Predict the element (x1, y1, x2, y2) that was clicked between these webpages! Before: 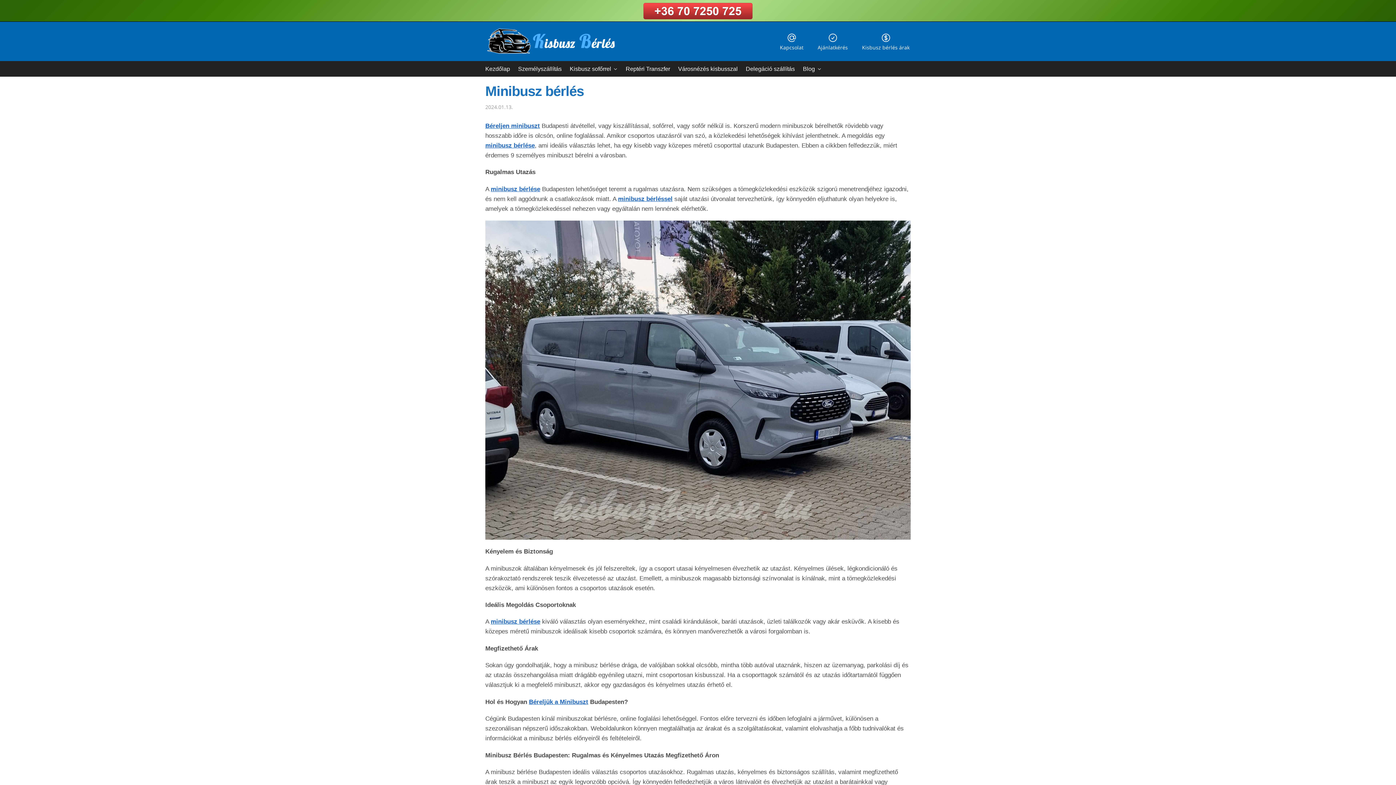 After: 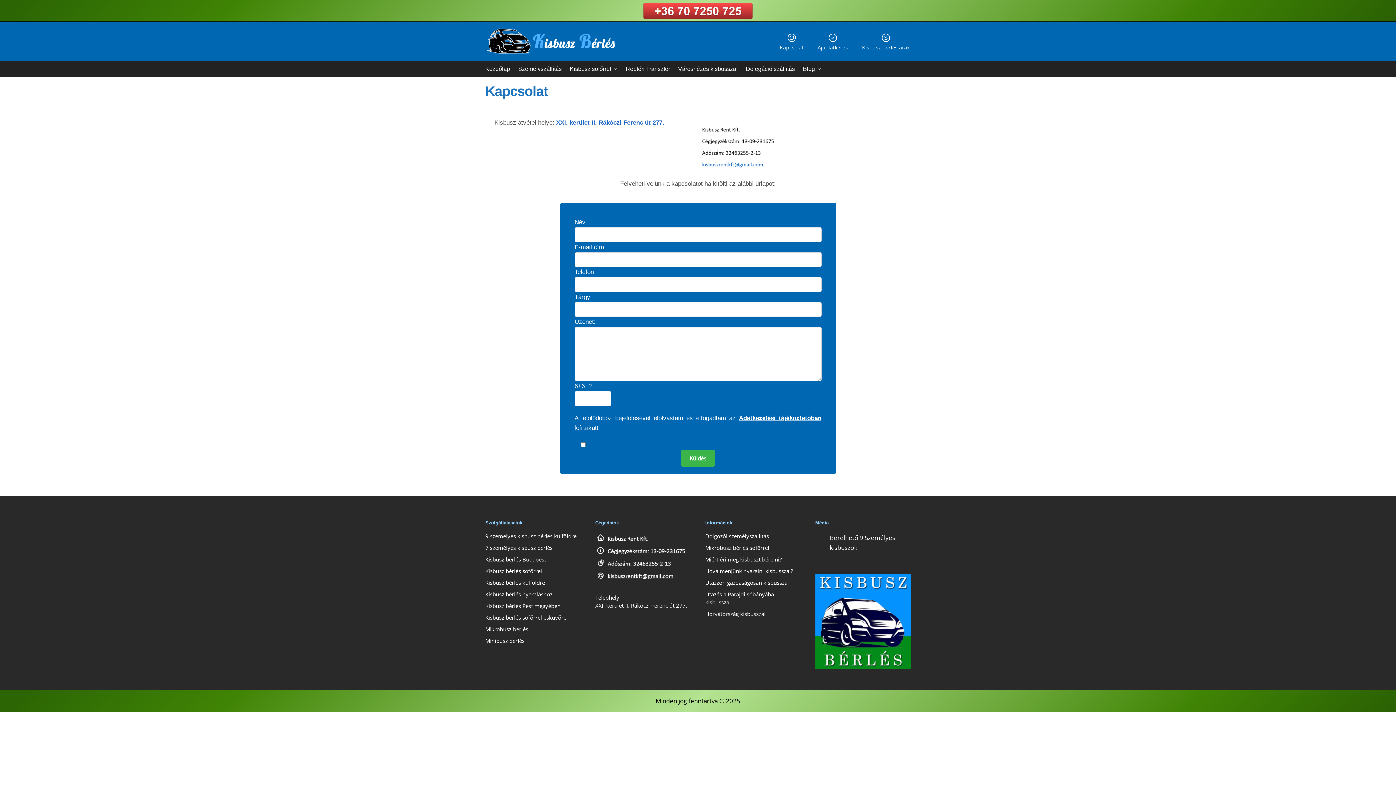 Action: label: Kapcsolat bbox: (775, 31, 808, 51)